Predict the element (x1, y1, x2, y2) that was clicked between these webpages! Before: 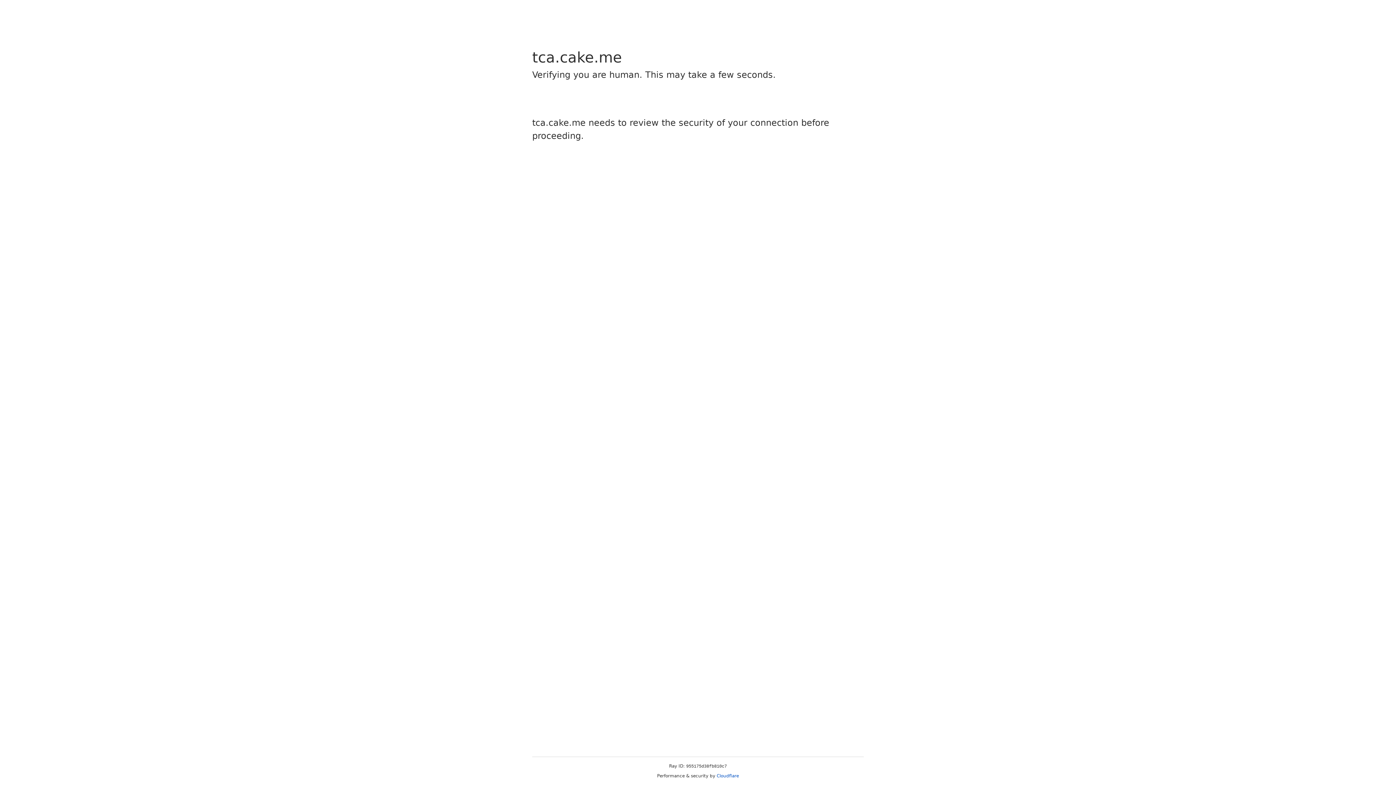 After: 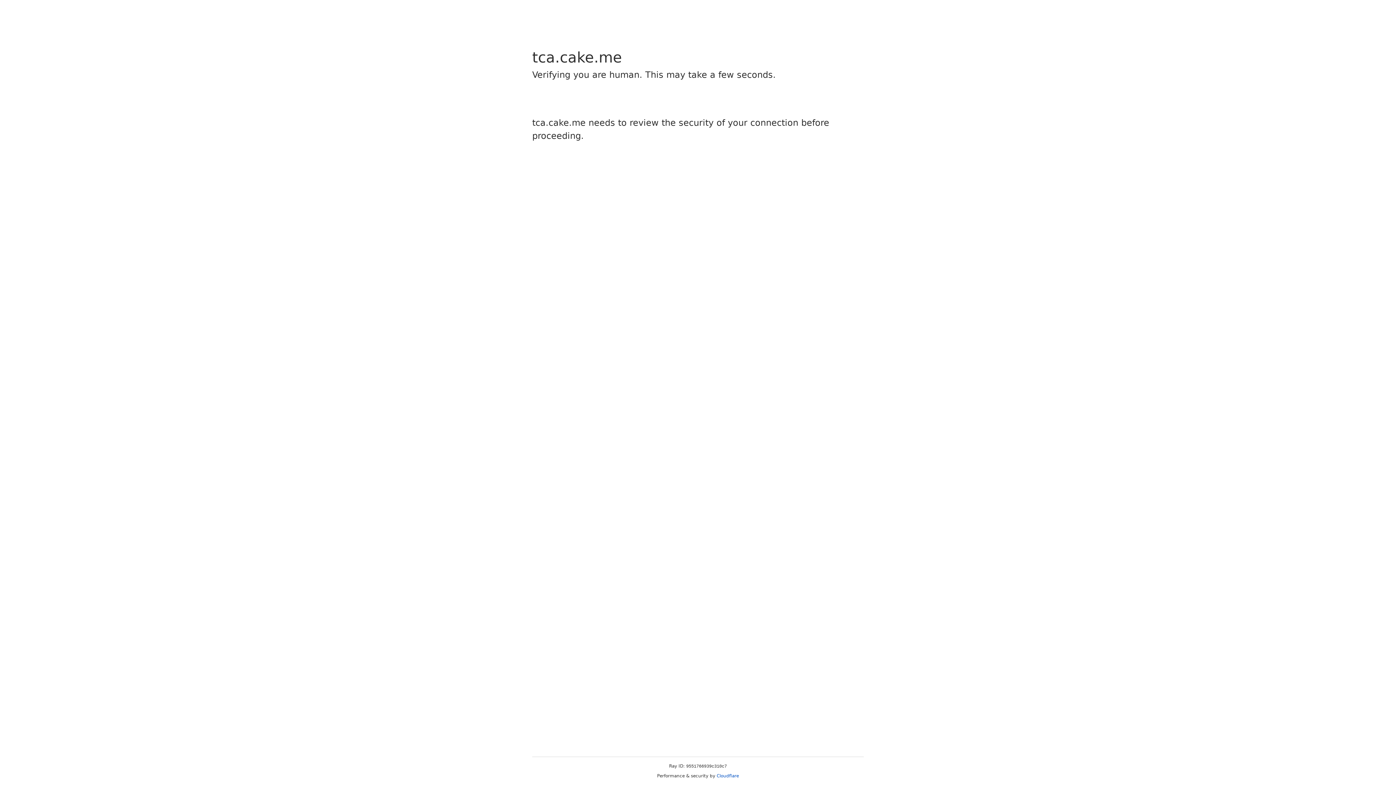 Action: bbox: (716, 773, 739, 778) label: Cloudflare